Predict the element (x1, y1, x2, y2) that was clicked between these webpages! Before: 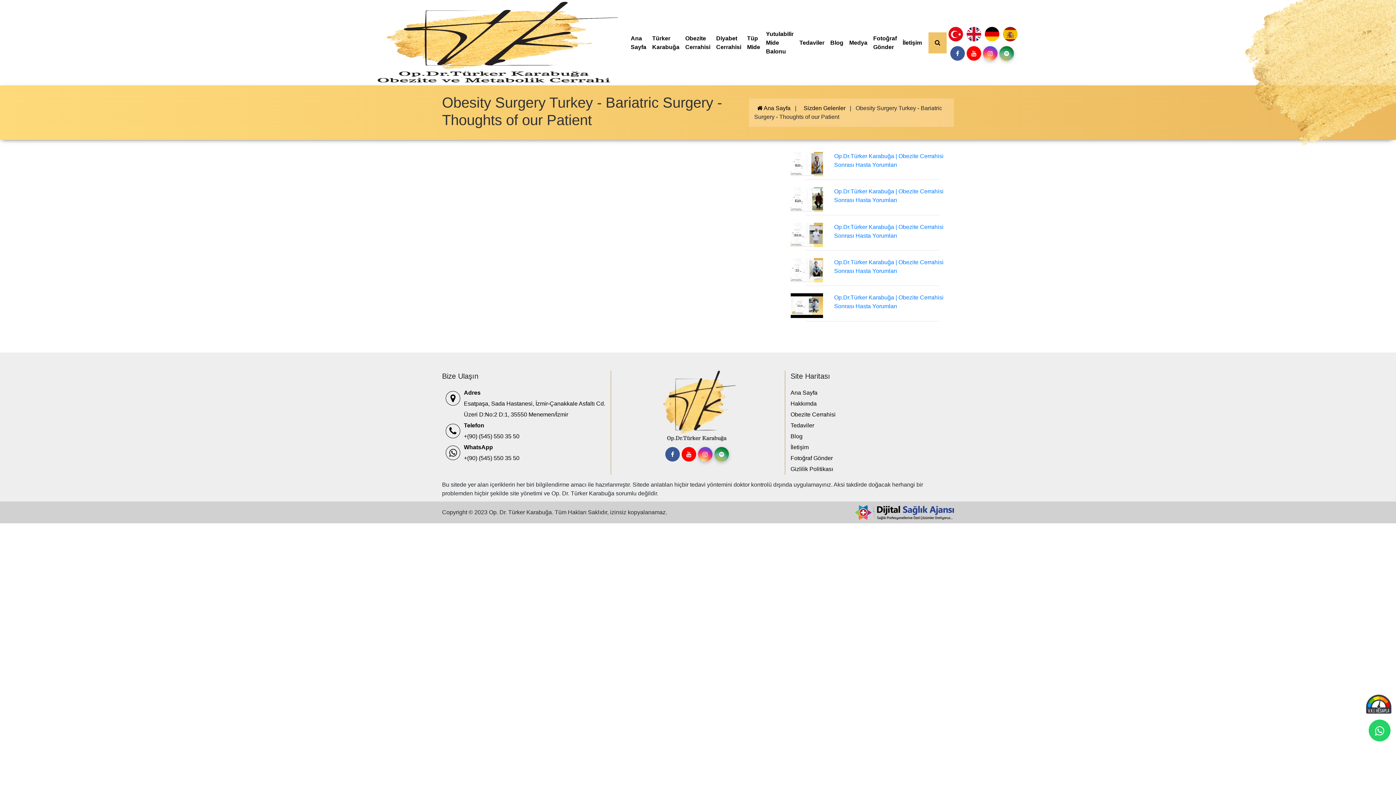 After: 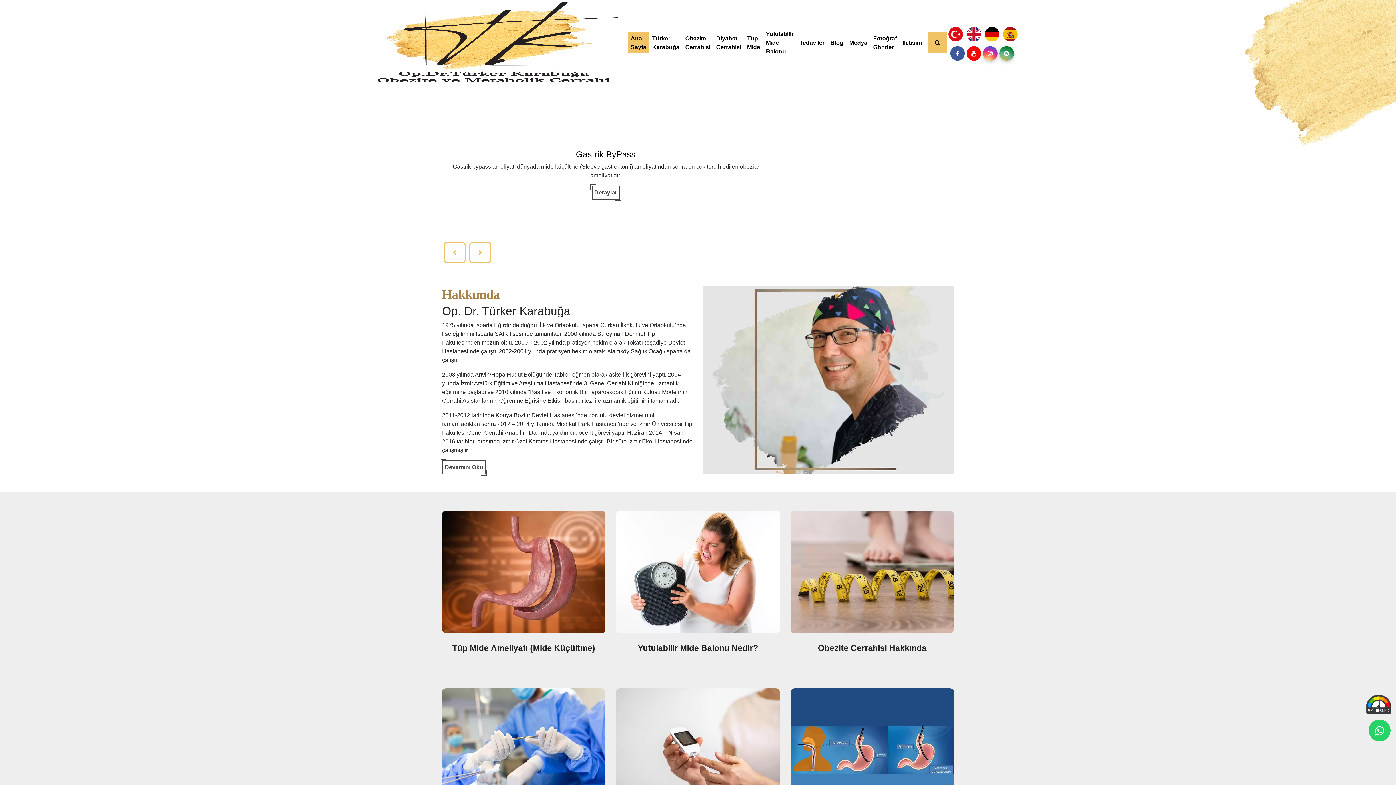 Action: bbox: (376, 0, 618, 85)